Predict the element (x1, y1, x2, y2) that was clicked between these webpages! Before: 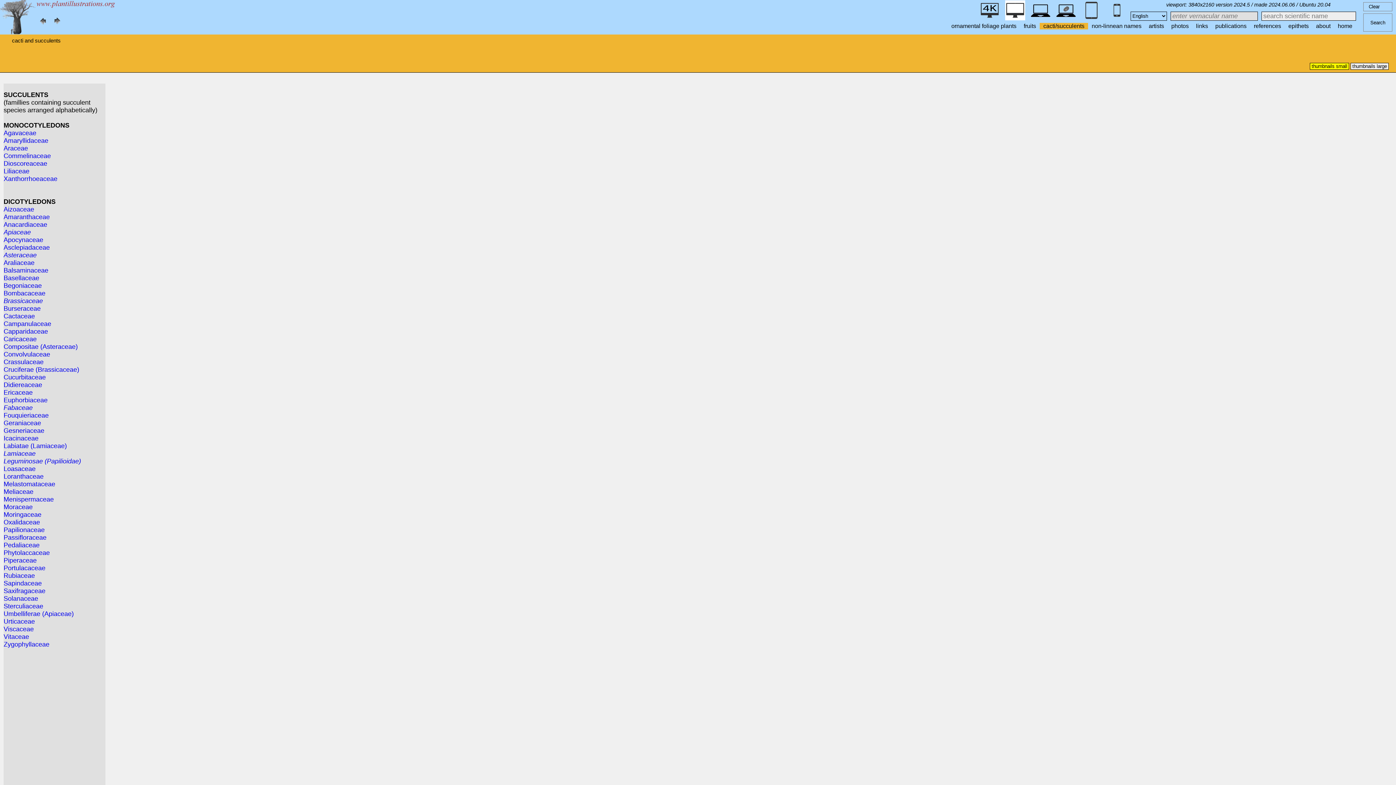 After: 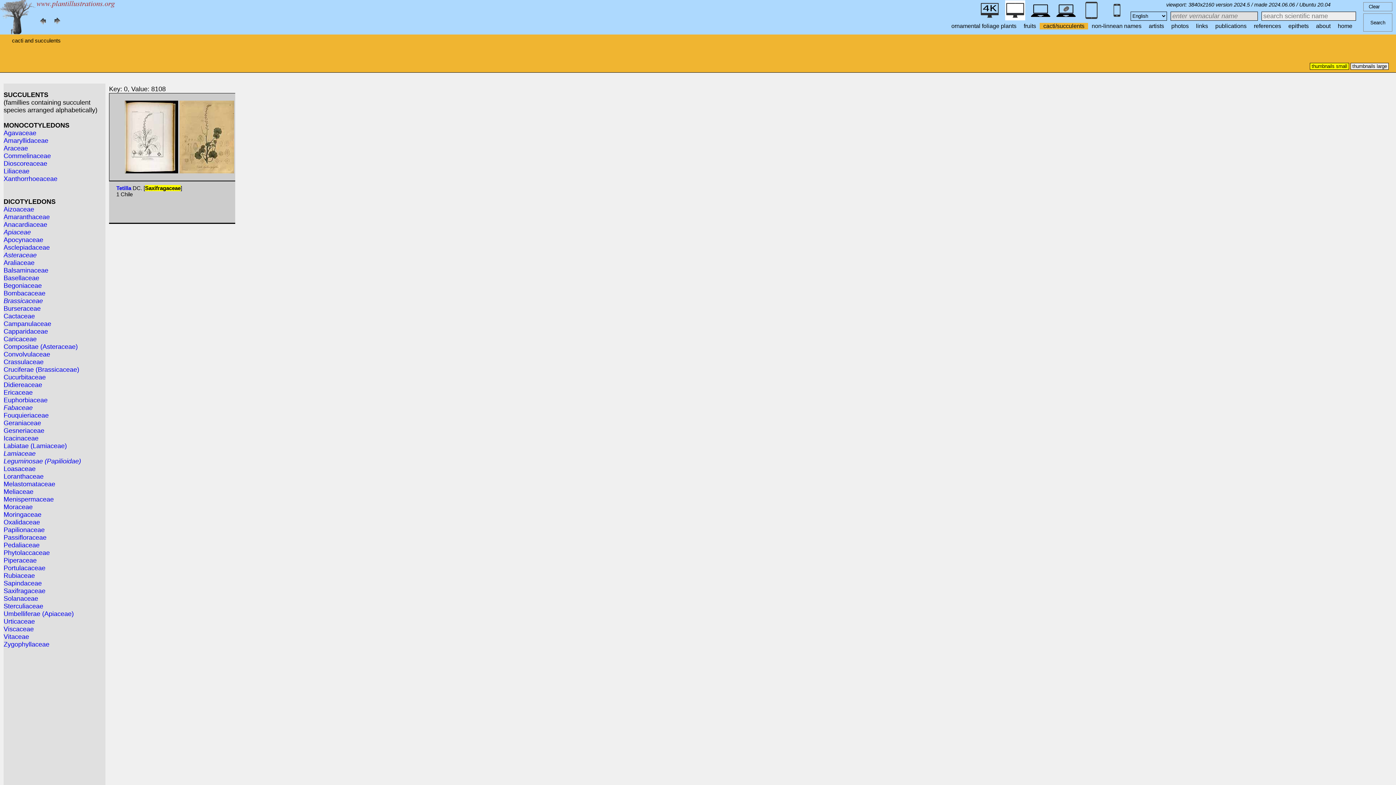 Action: label: Saxifragaceae bbox: (3, 587, 45, 594)